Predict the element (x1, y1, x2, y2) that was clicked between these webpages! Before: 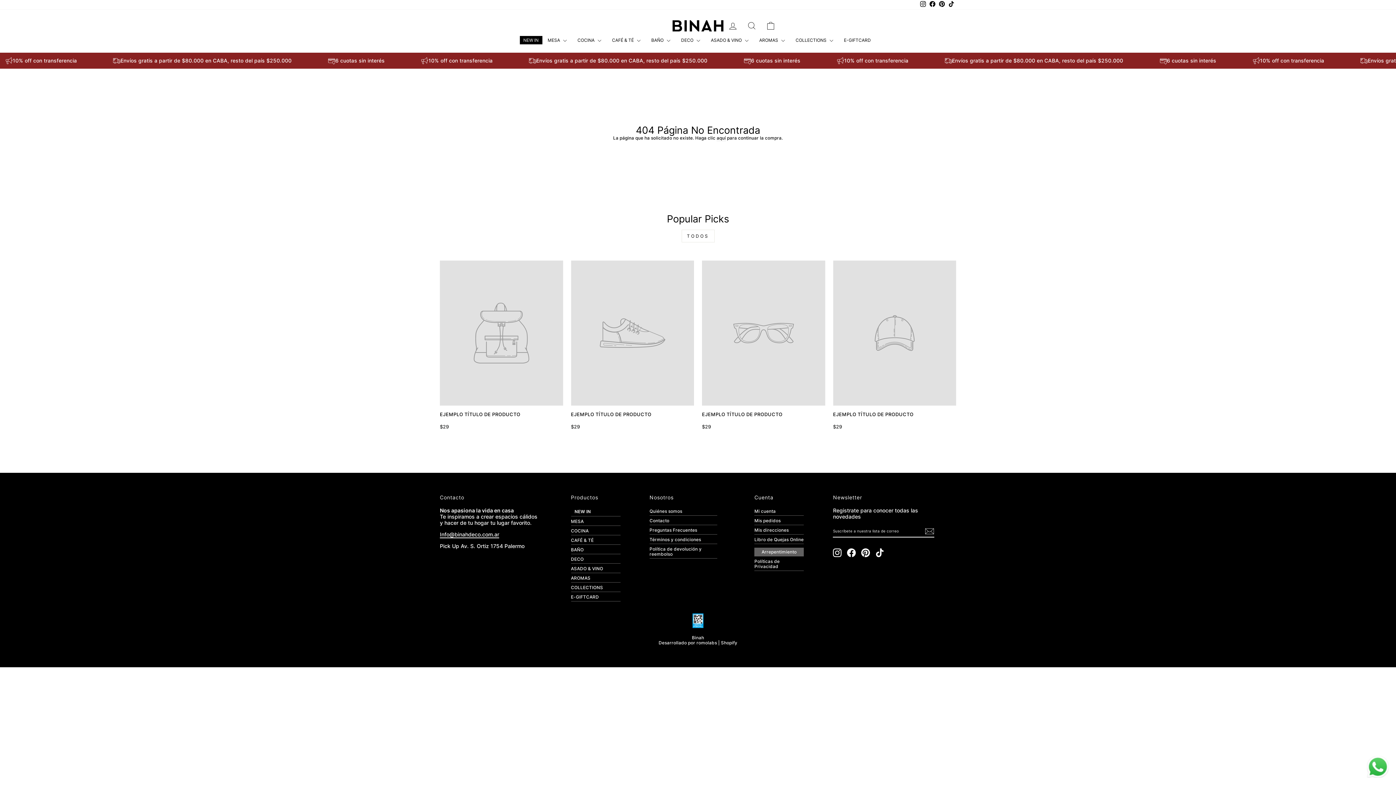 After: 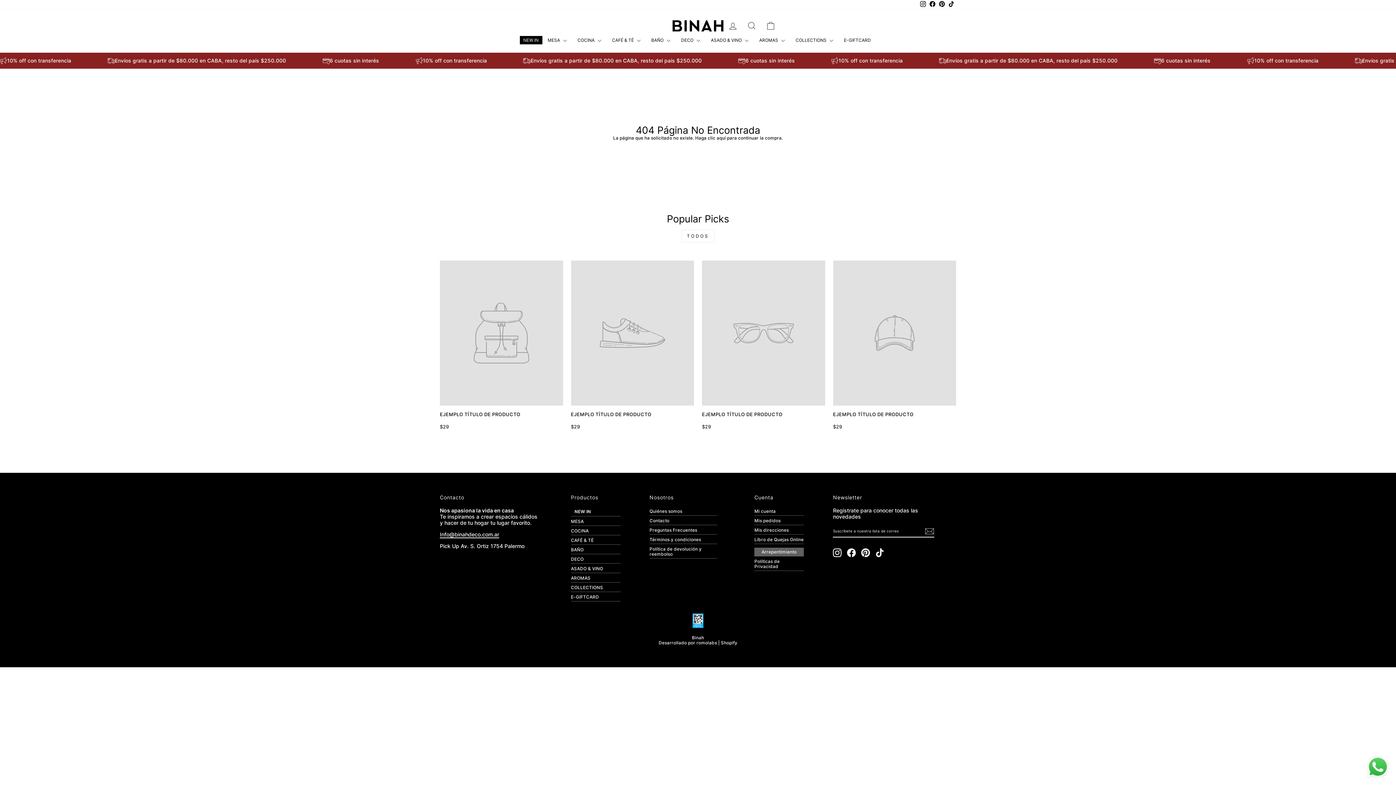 Action: label: Pinterest bbox: (937, 0, 946, 9)